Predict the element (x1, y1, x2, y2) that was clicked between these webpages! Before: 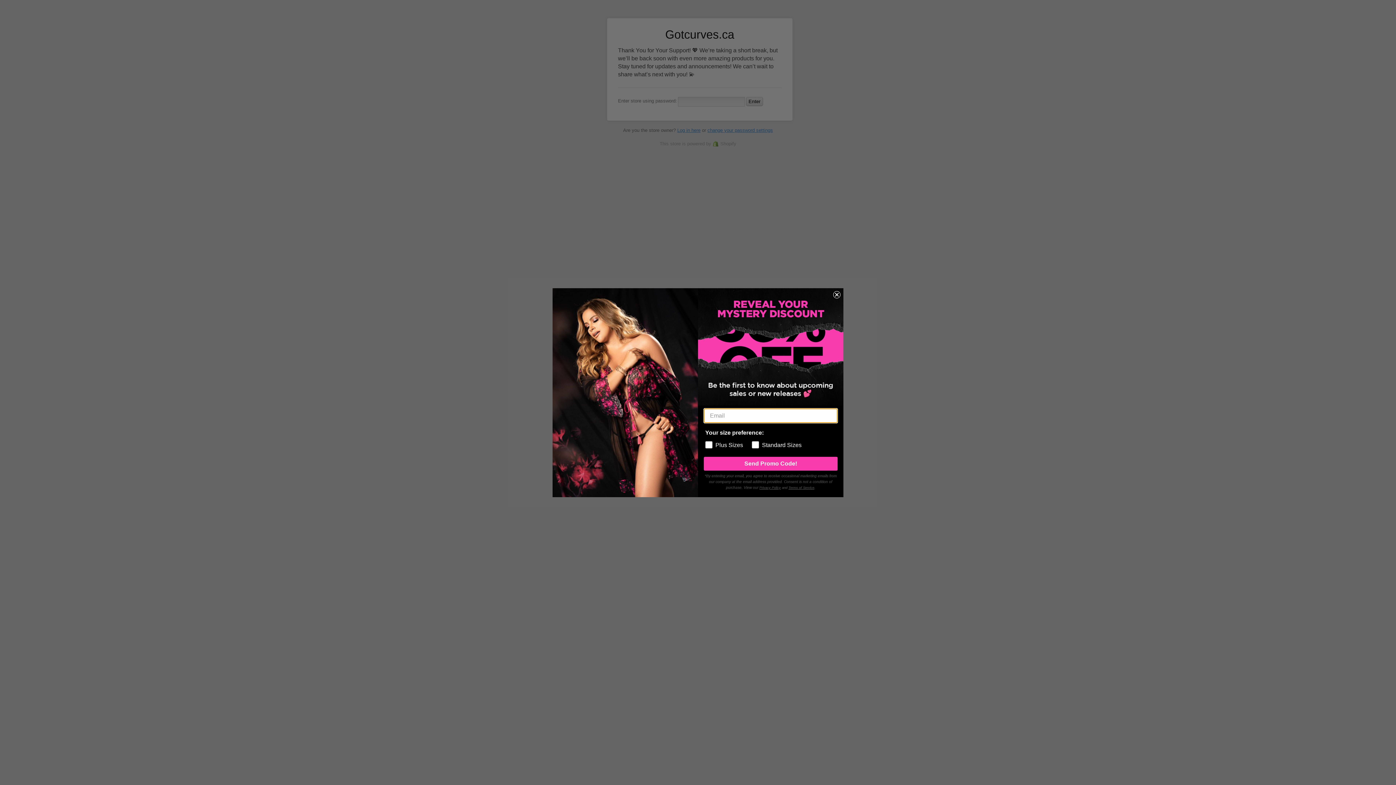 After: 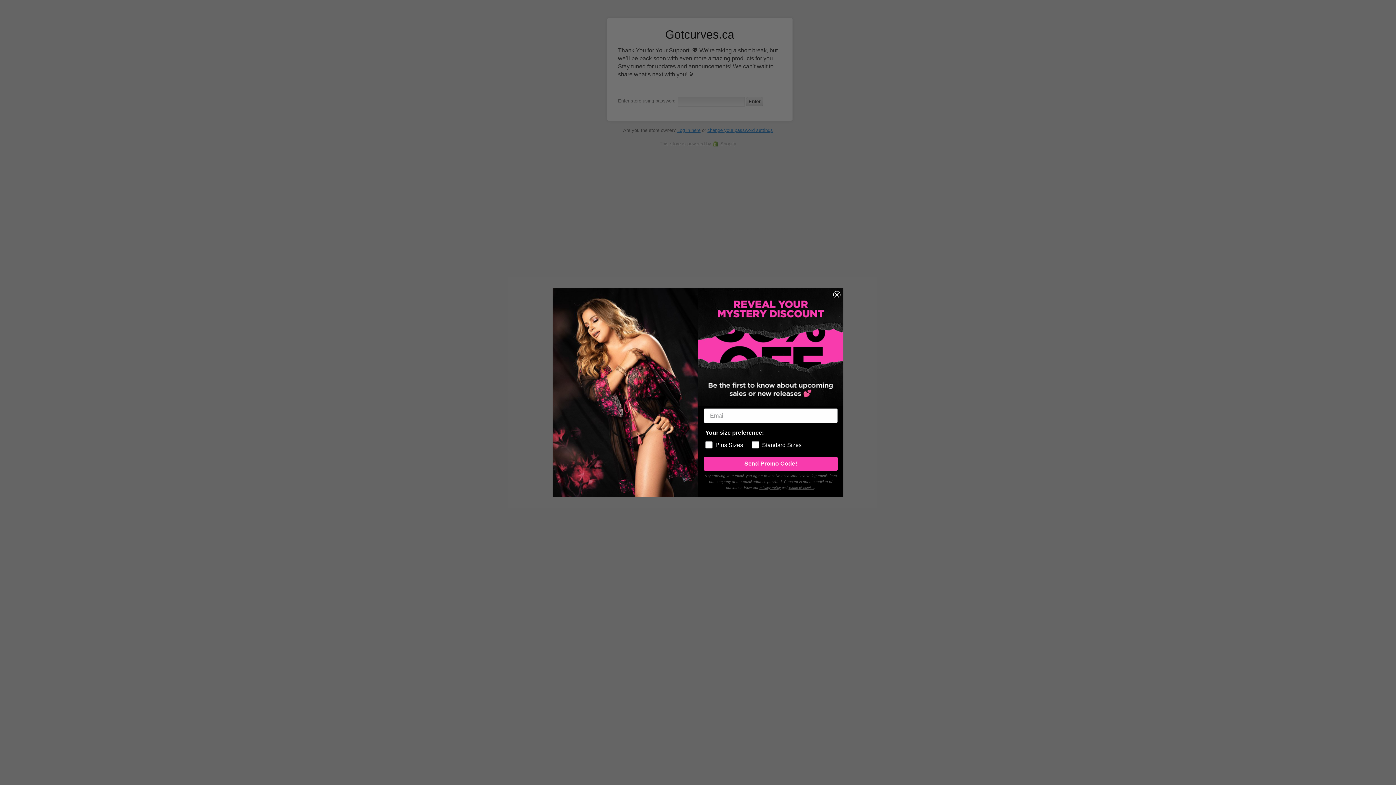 Action: bbox: (788, 486, 814, 489) label: Terms of Service